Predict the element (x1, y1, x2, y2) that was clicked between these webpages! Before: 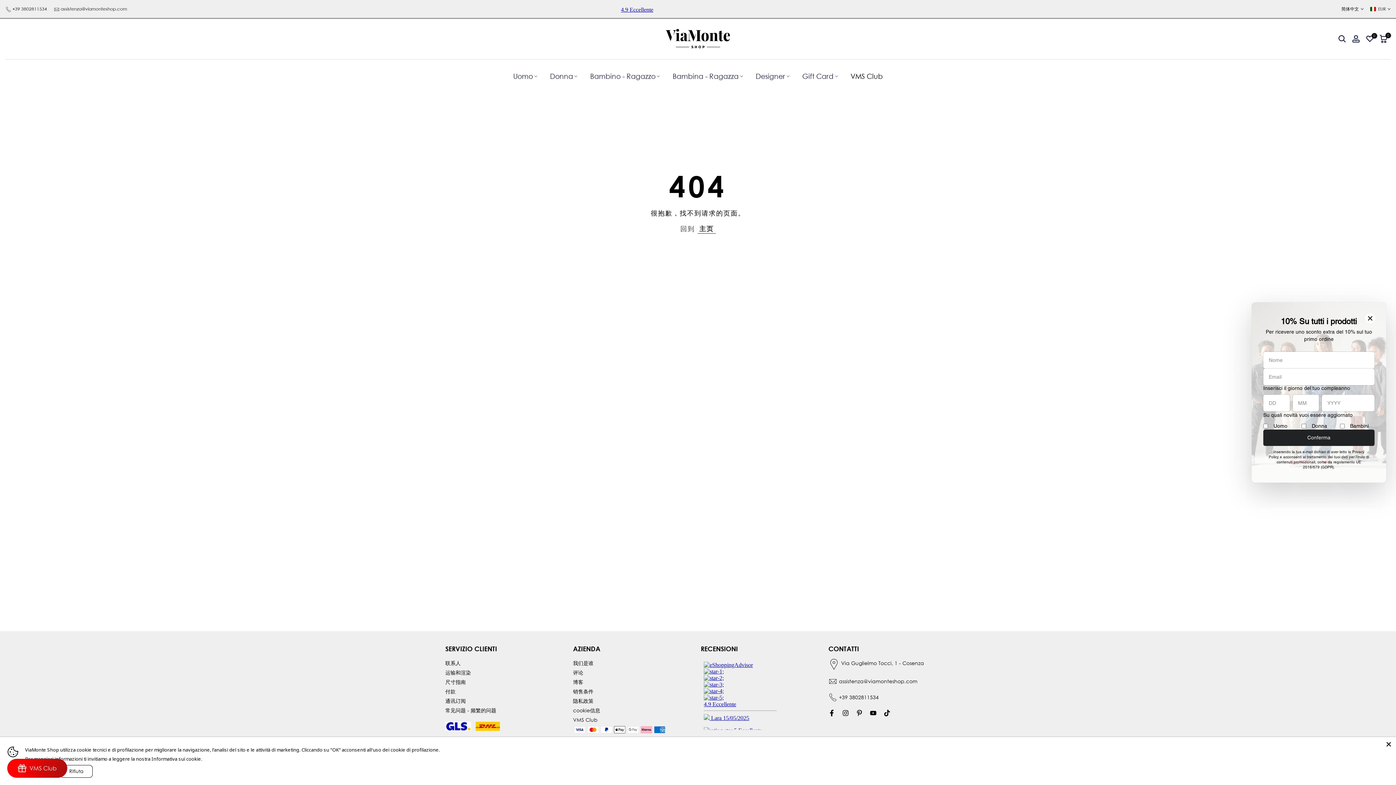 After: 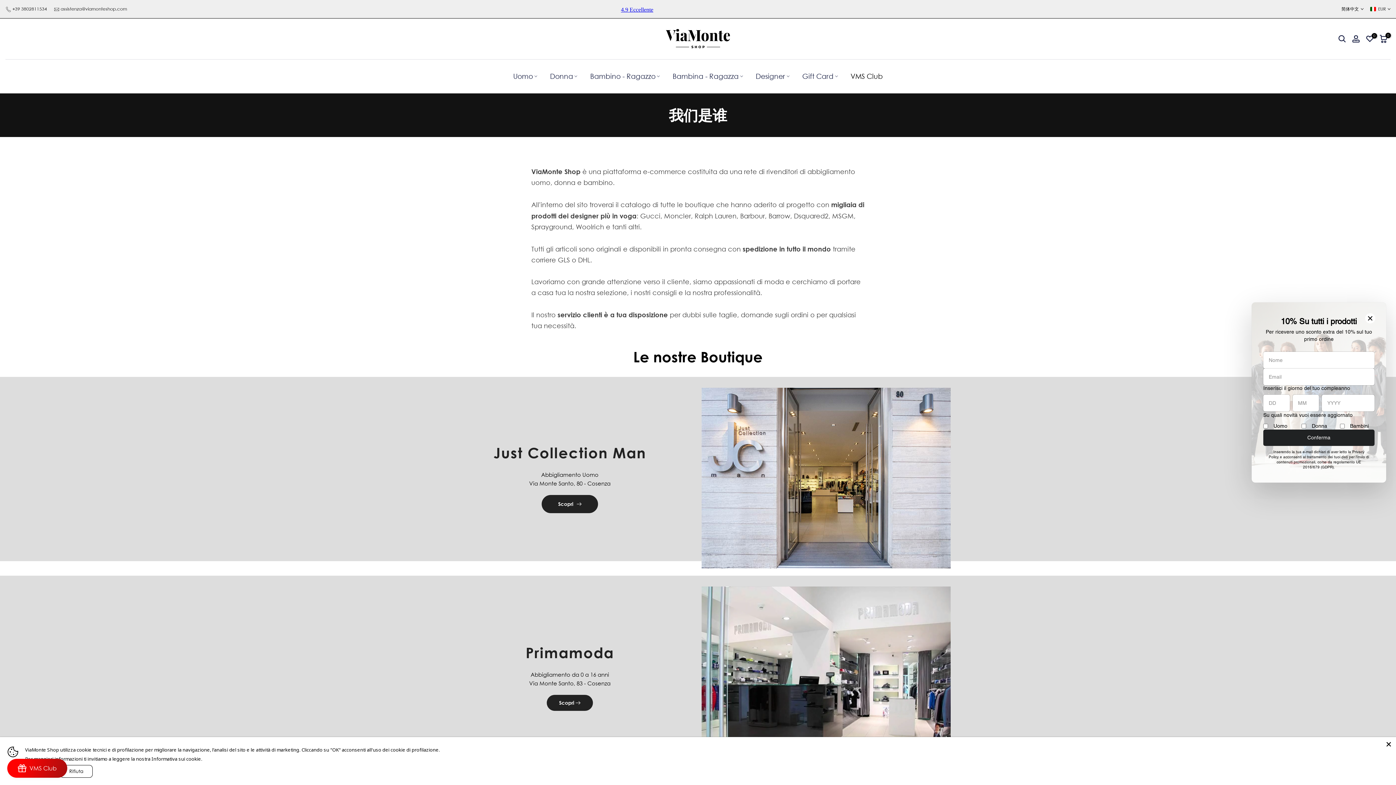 Action: bbox: (573, 660, 593, 666) label: 我们是谁